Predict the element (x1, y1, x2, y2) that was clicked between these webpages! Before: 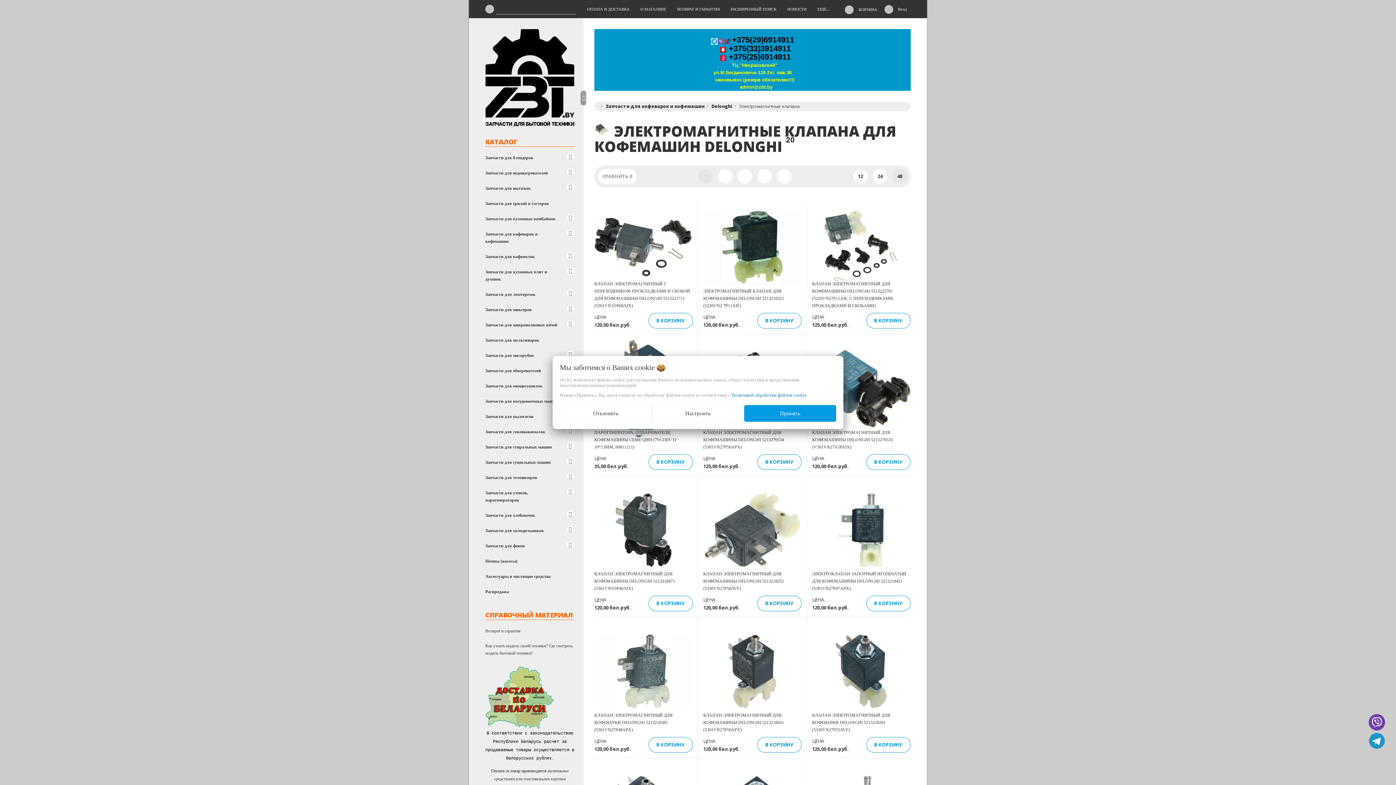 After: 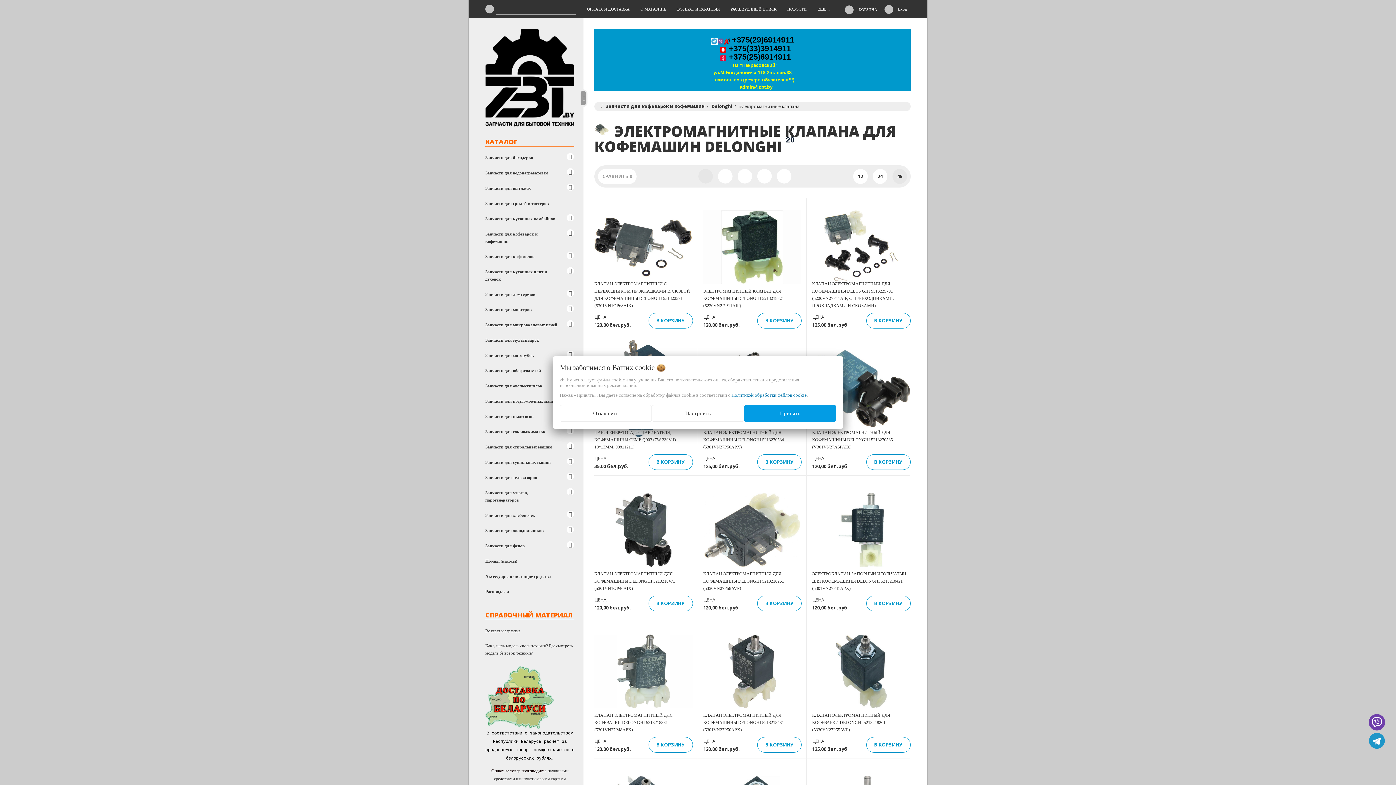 Action: bbox: (845, 5, 853, 14)